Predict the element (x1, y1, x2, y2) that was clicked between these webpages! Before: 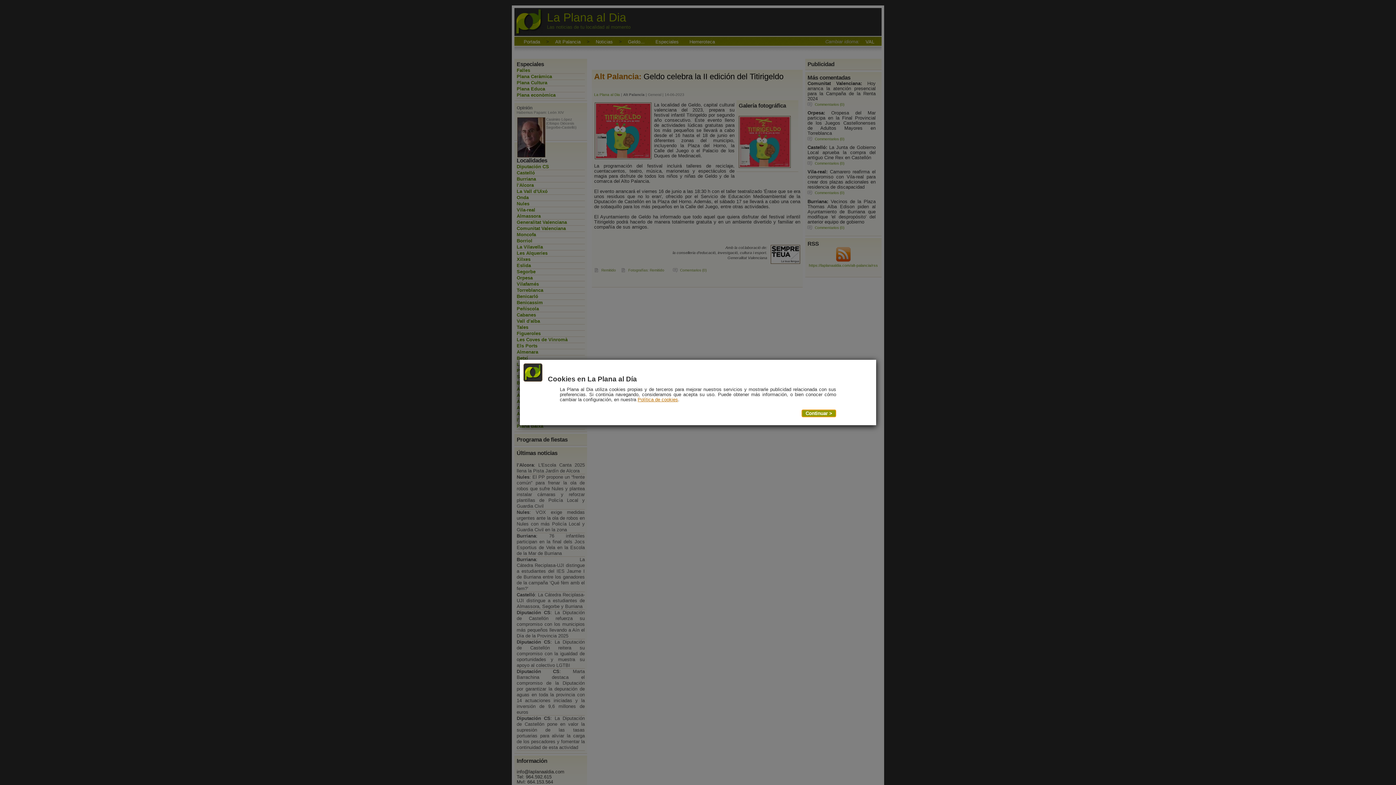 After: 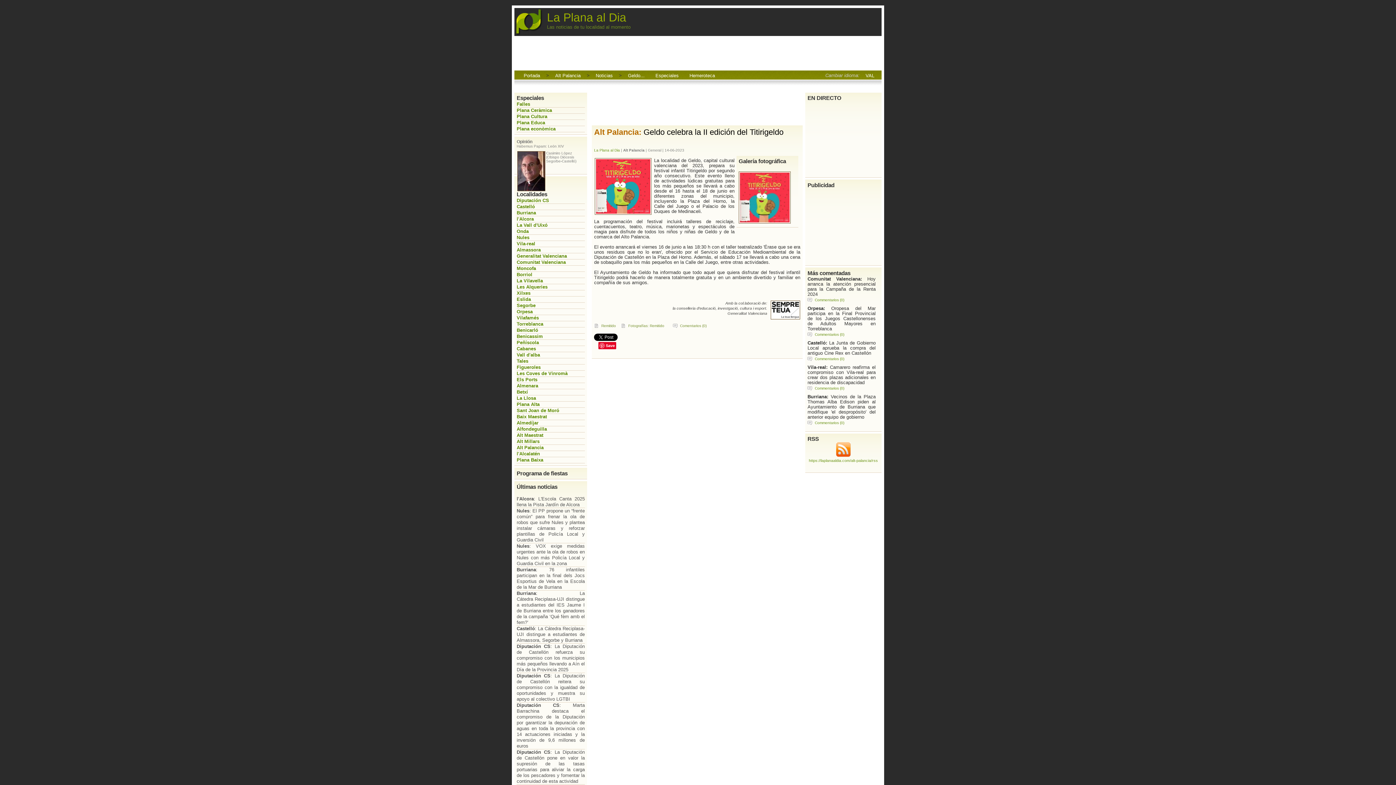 Action: label: Continuar > bbox: (801, 409, 836, 417)